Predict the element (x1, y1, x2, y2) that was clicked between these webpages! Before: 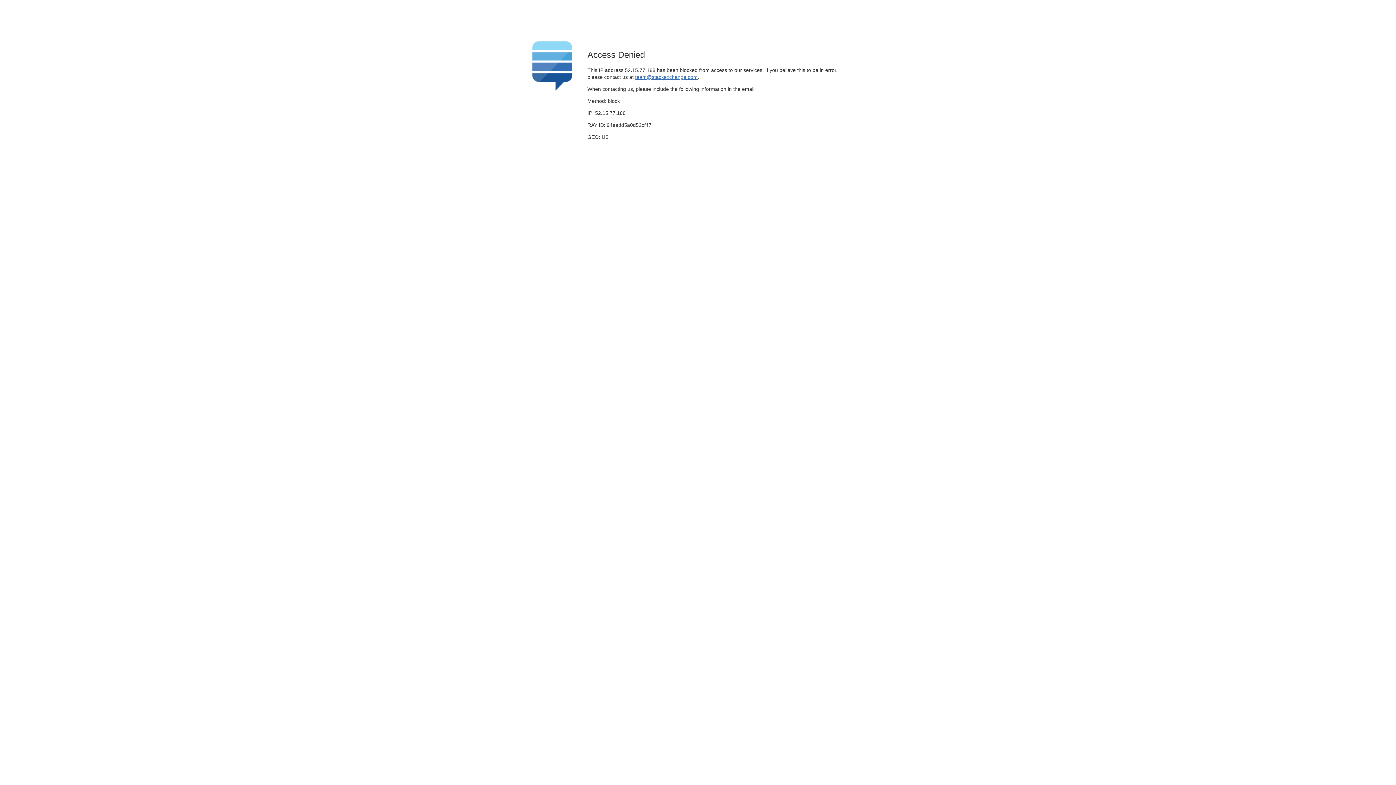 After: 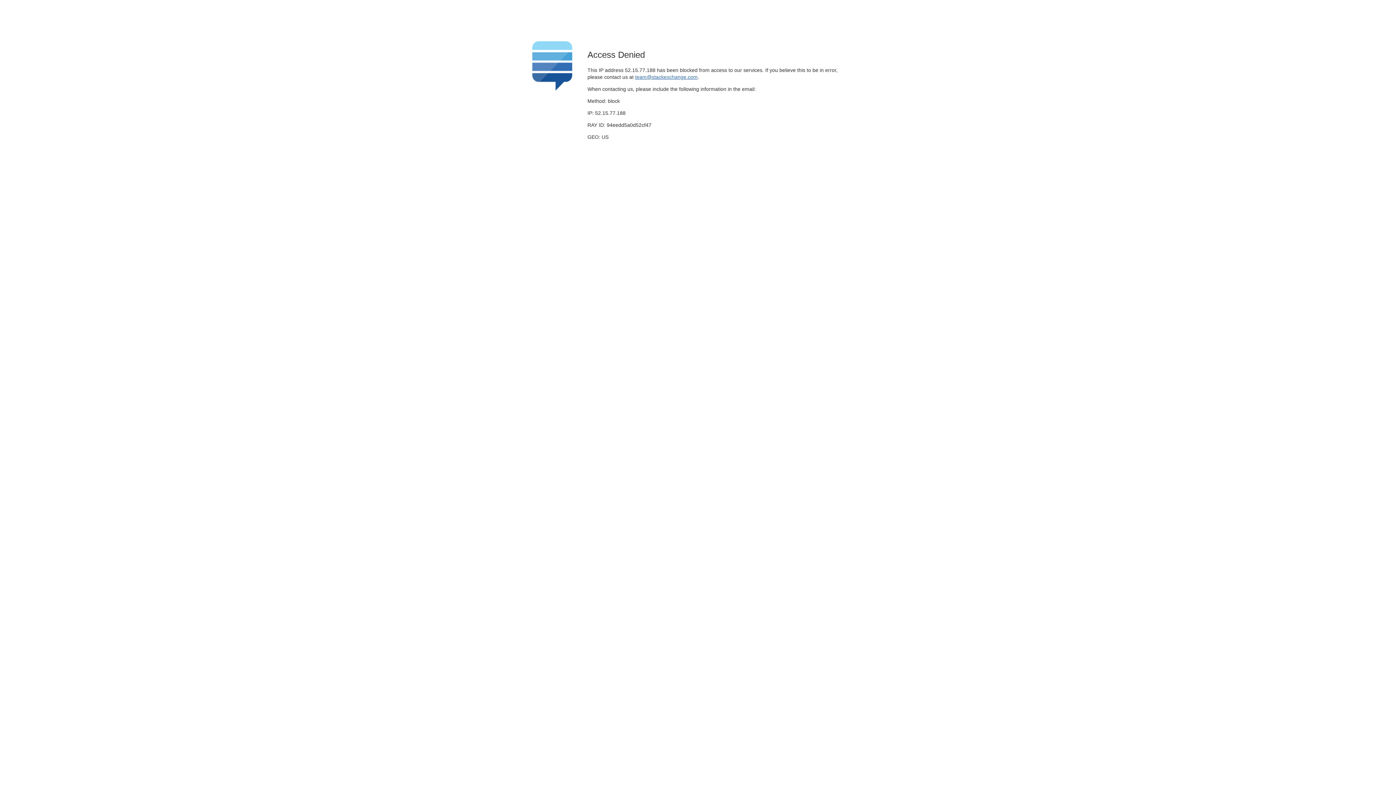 Action: bbox: (635, 74, 697, 79) label: team@stackexchange.com